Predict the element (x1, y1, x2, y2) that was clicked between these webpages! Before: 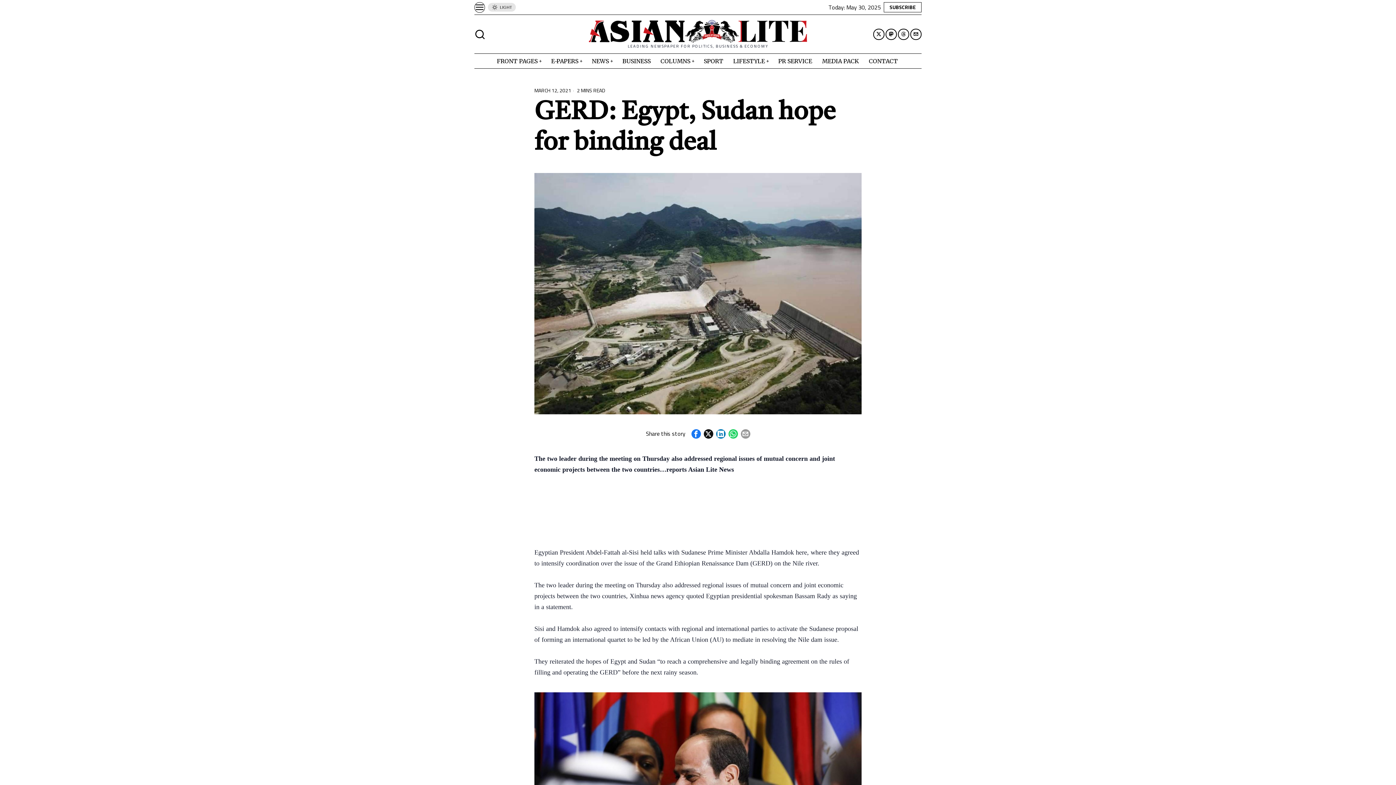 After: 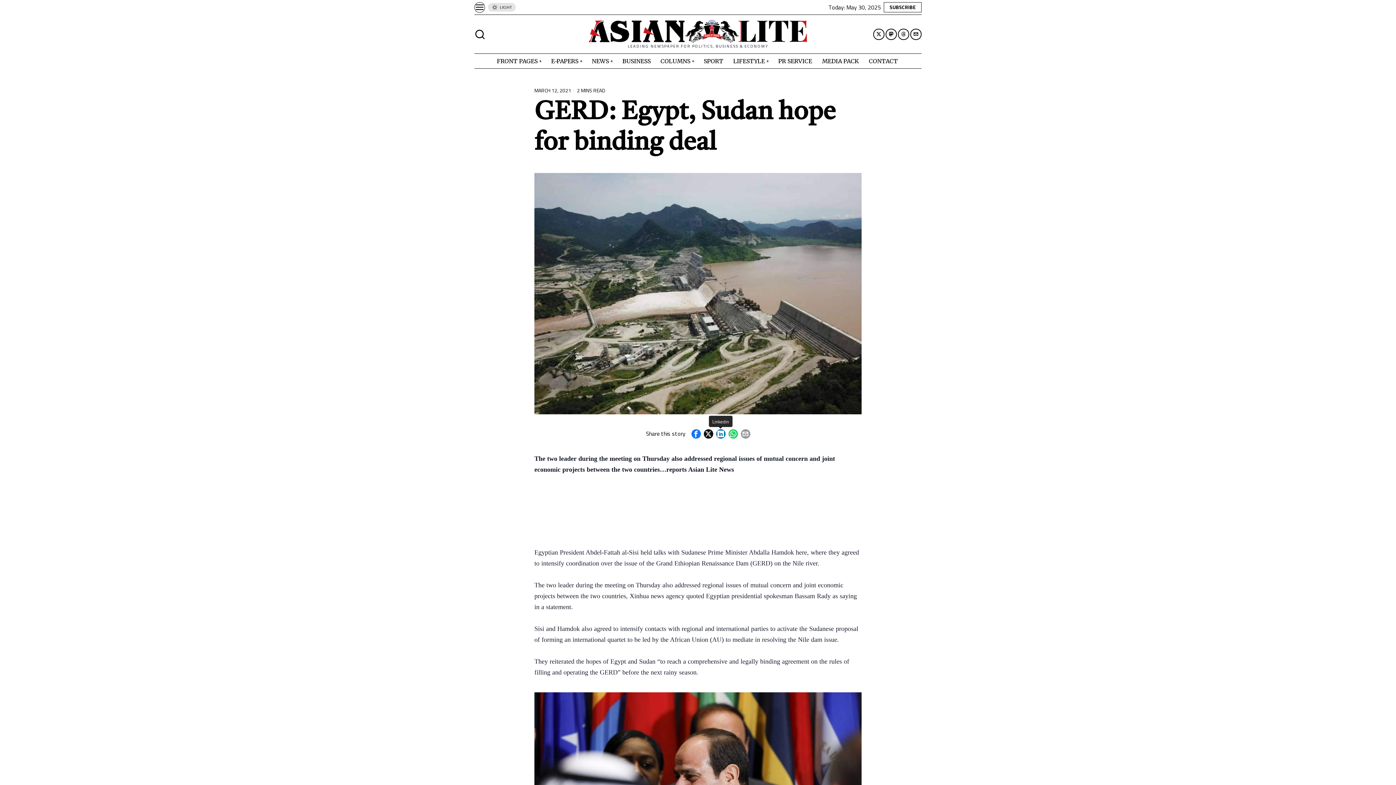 Action: bbox: (716, 429, 725, 438) label: Linkedin